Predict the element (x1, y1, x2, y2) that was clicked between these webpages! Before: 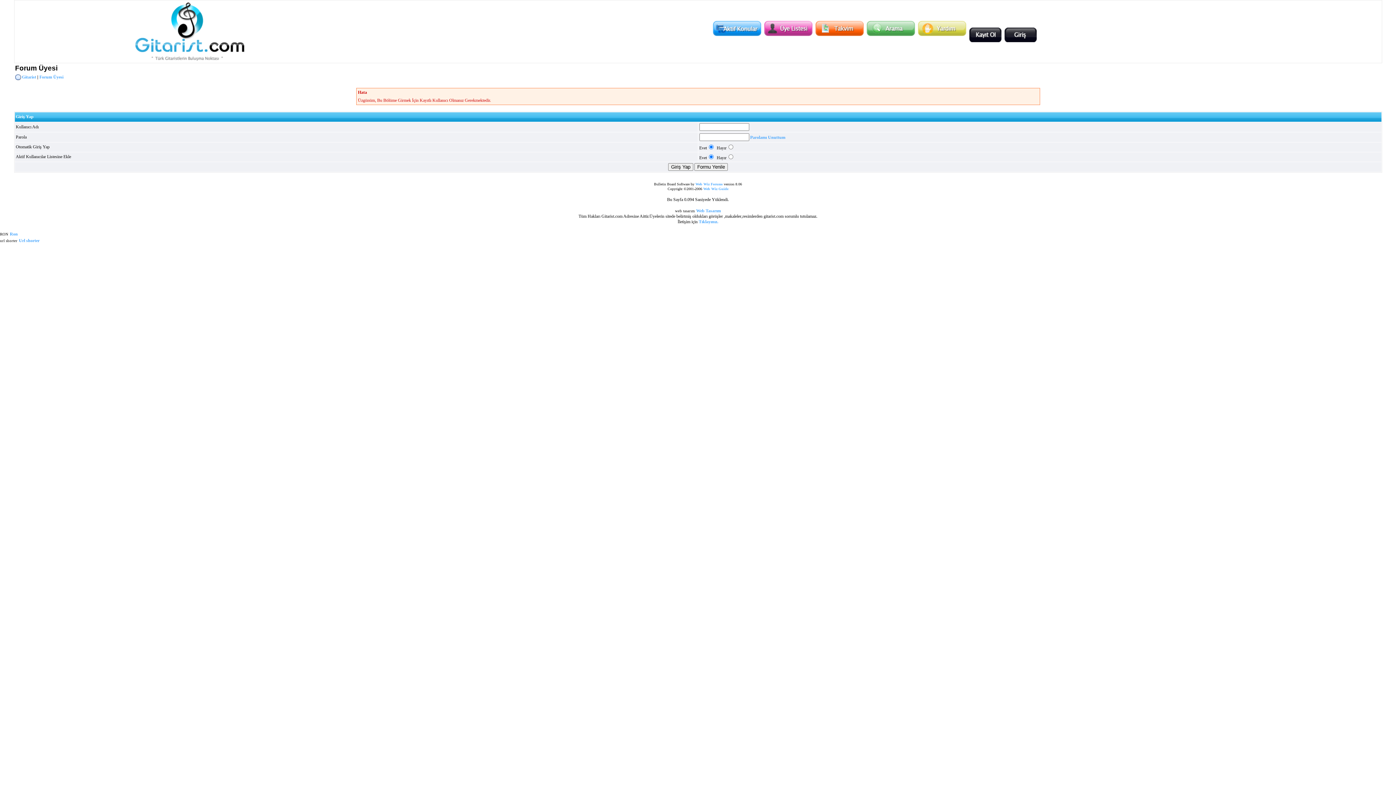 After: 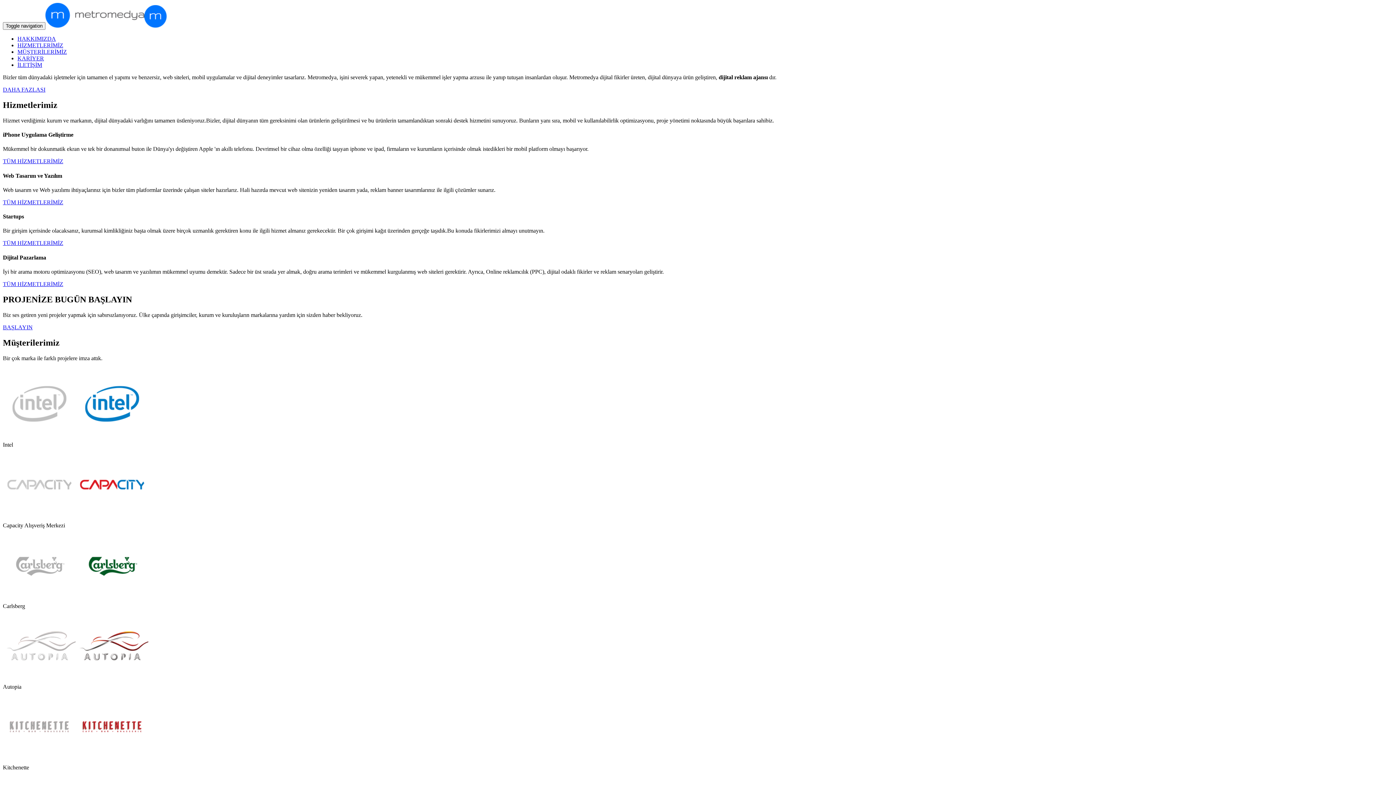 Action: label: Web Tasarım bbox: (696, 208, 721, 213)